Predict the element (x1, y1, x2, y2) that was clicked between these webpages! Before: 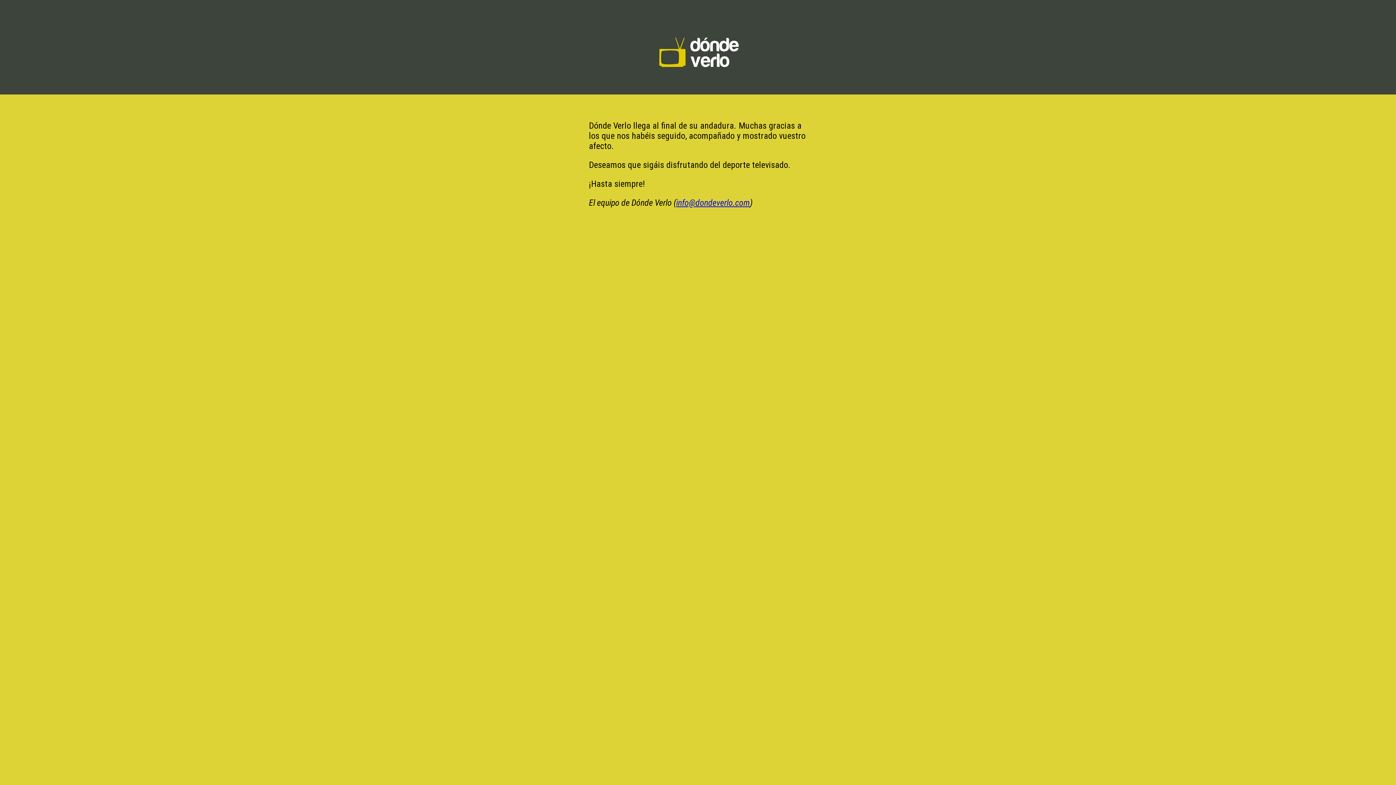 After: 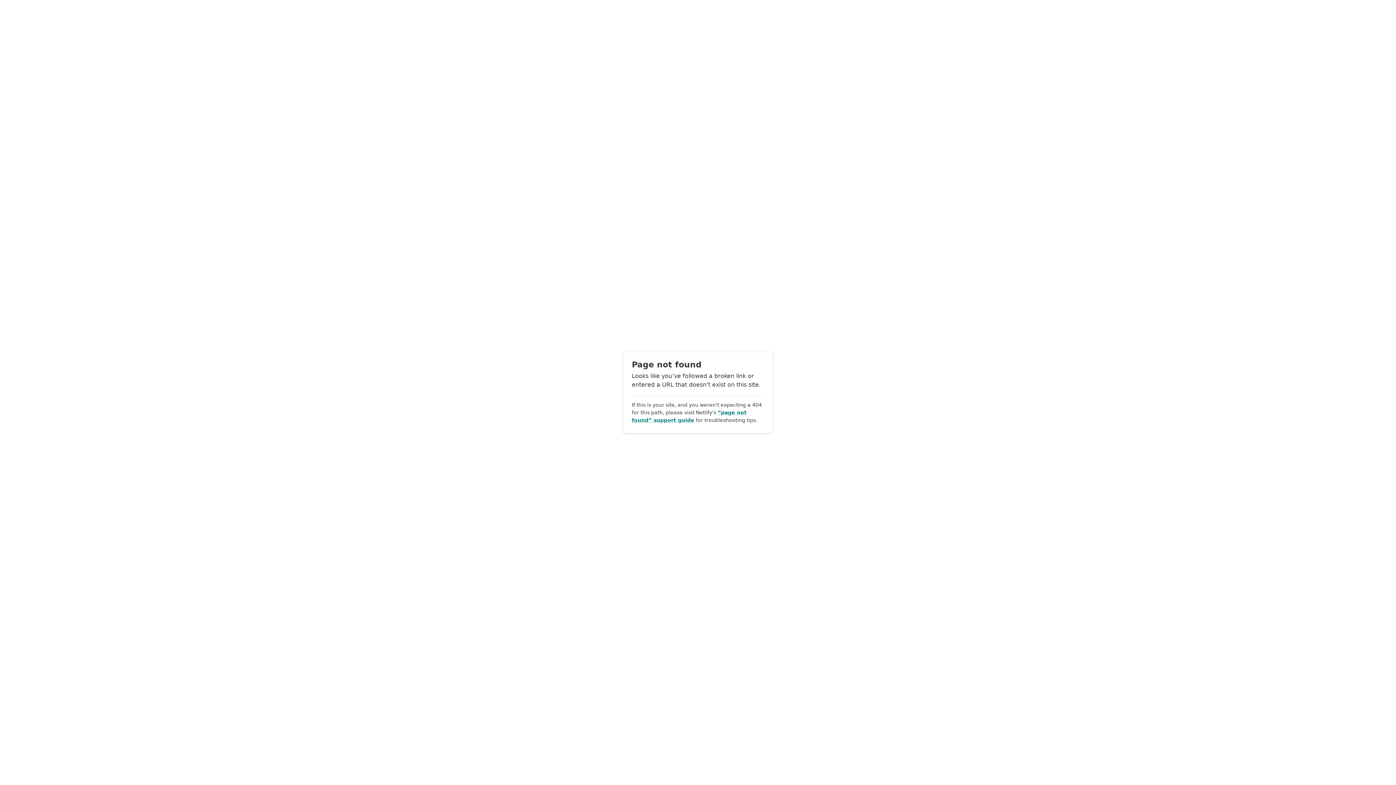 Action: bbox: (676, 197, 750, 208) label: info@dondeverlo.com